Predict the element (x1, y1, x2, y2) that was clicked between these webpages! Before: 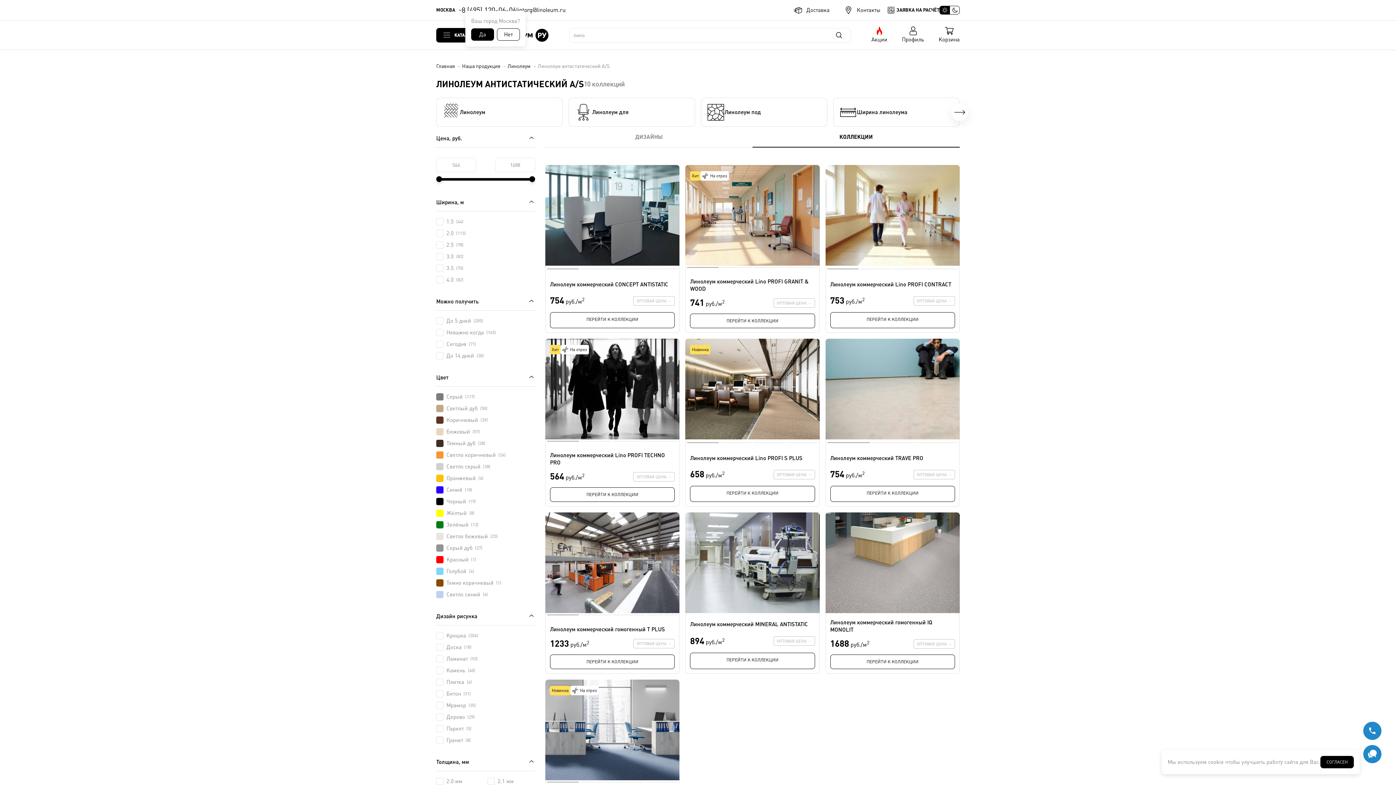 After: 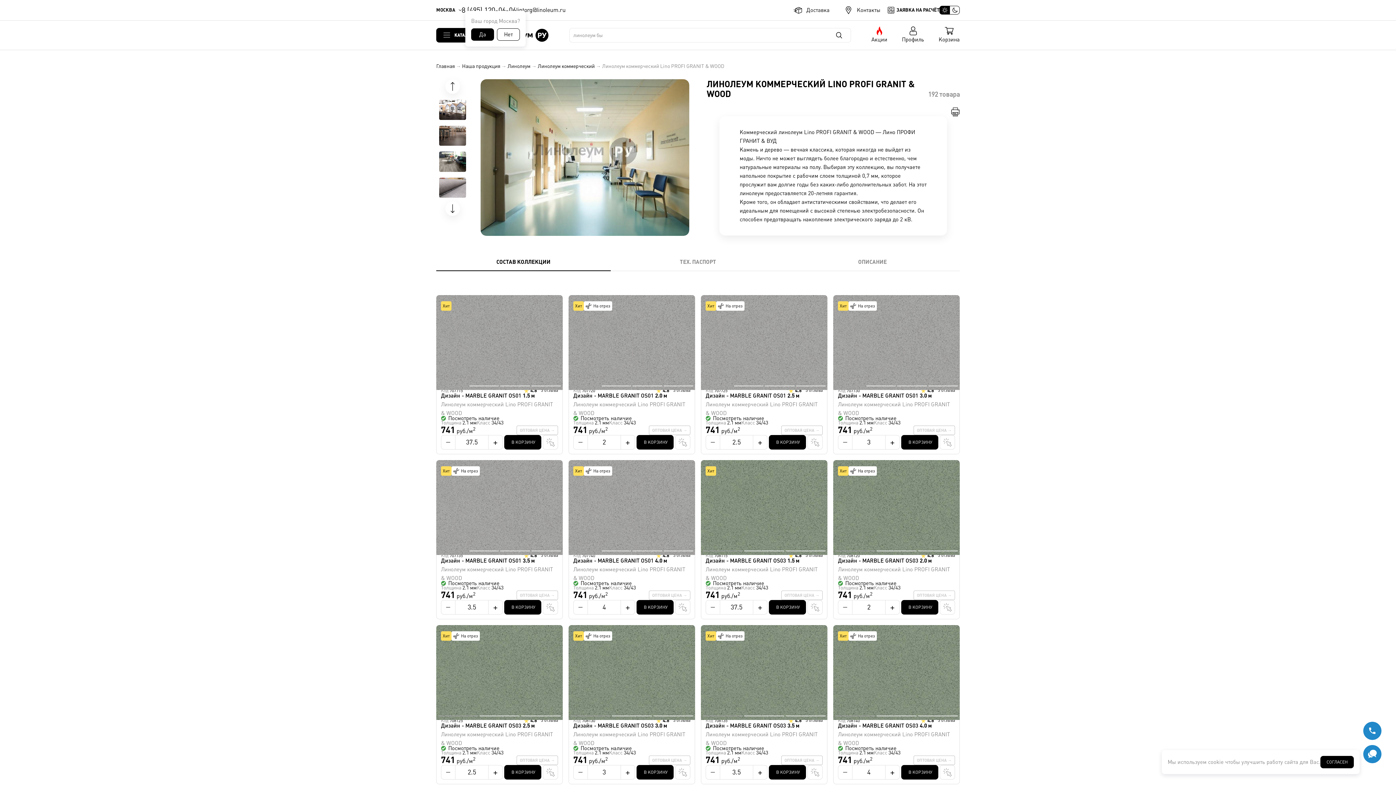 Action: bbox: (719, 165, 752, 266)